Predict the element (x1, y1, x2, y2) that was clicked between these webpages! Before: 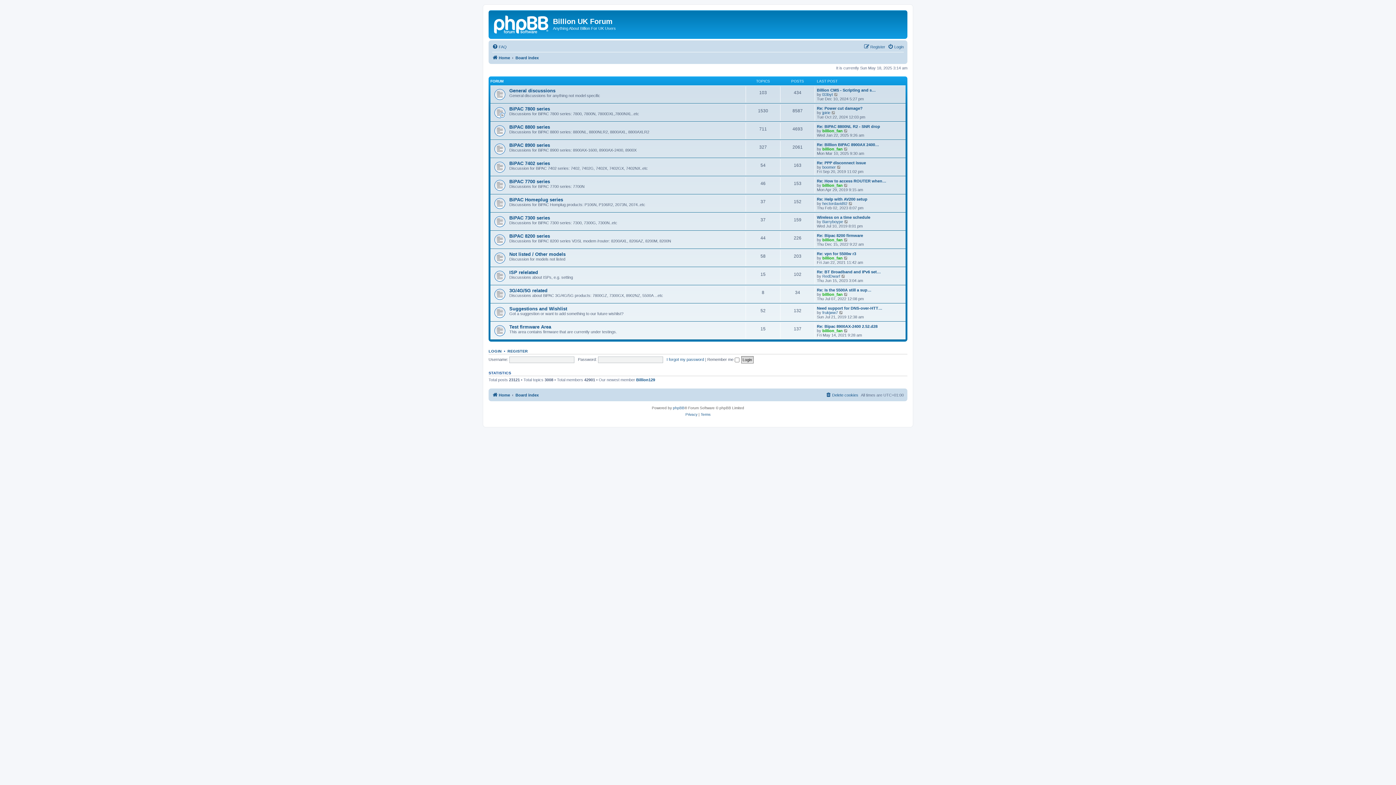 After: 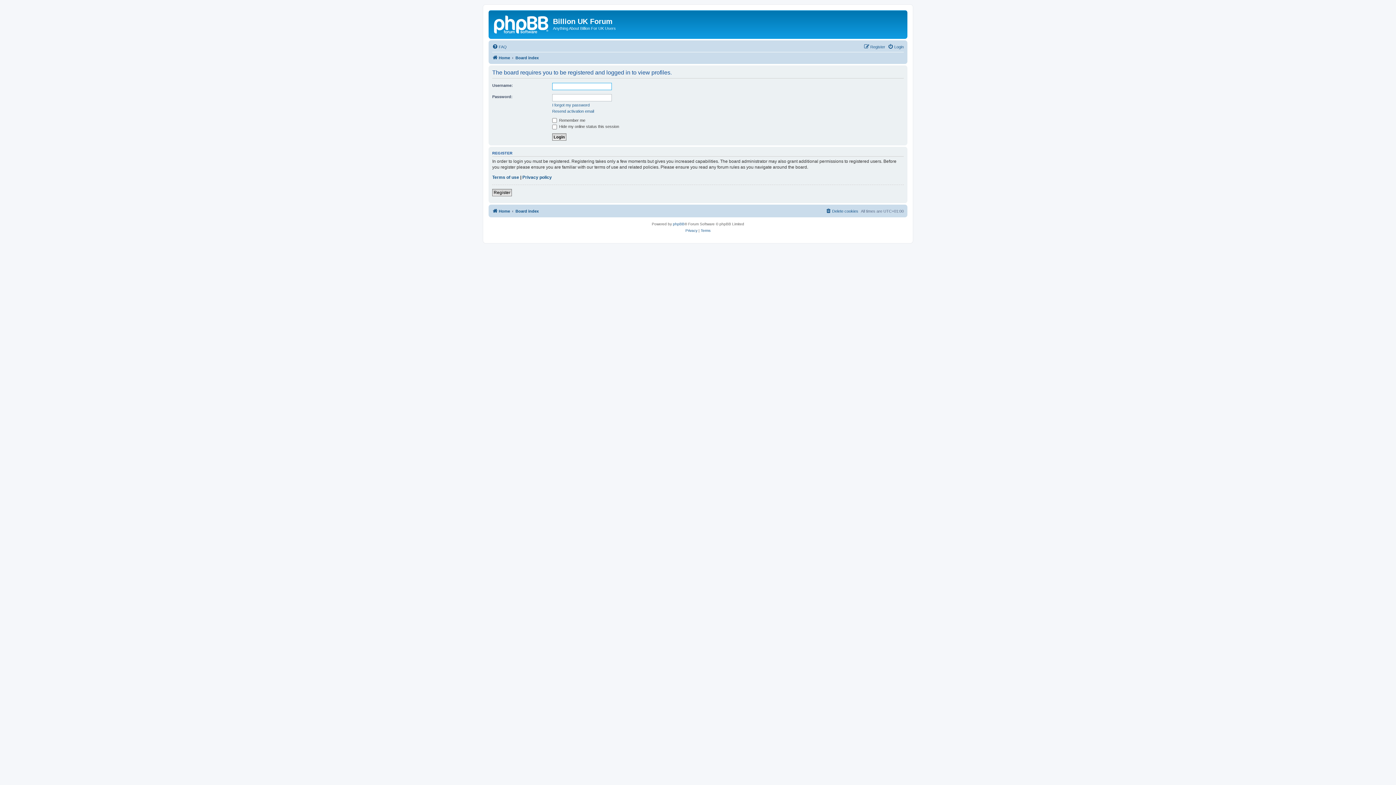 Action: bbox: (822, 183, 842, 187) label: billion_fan